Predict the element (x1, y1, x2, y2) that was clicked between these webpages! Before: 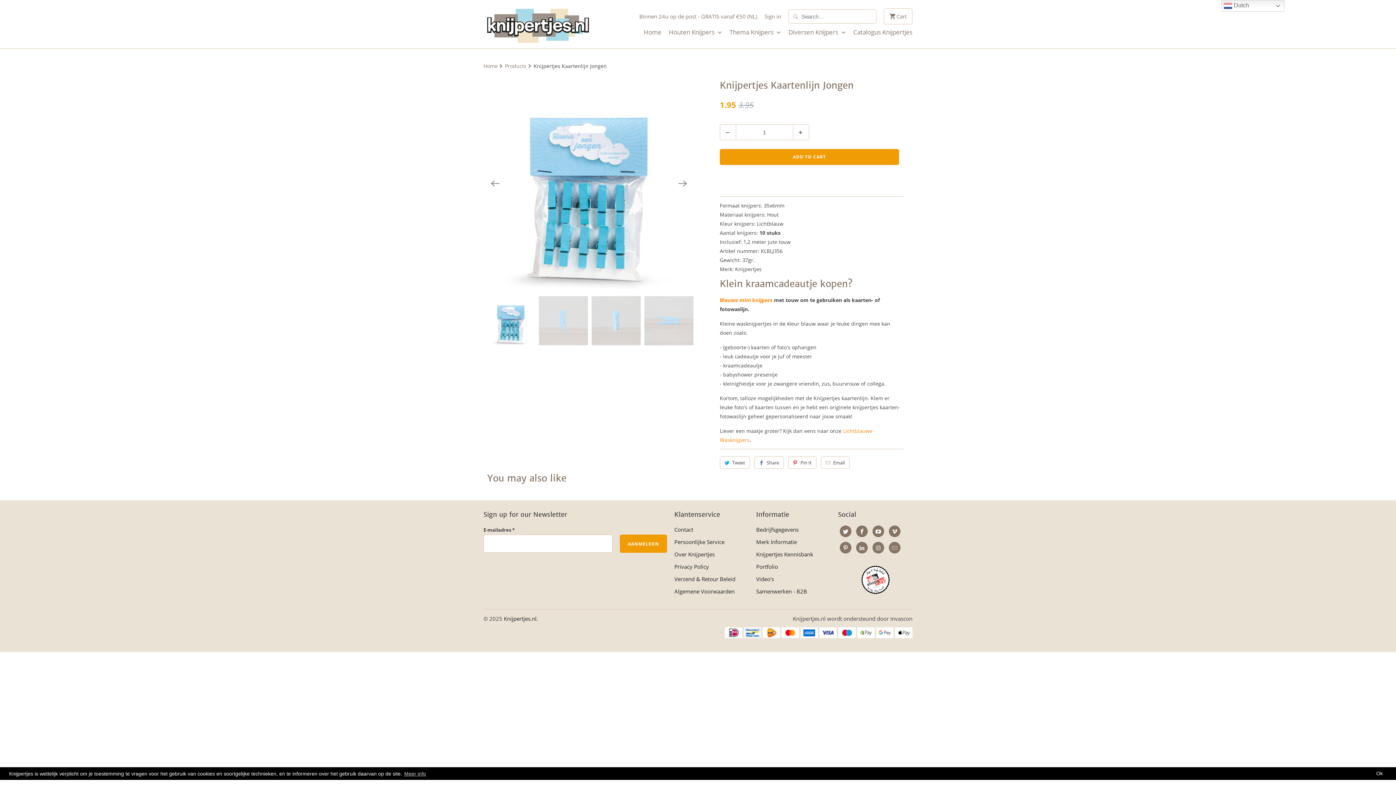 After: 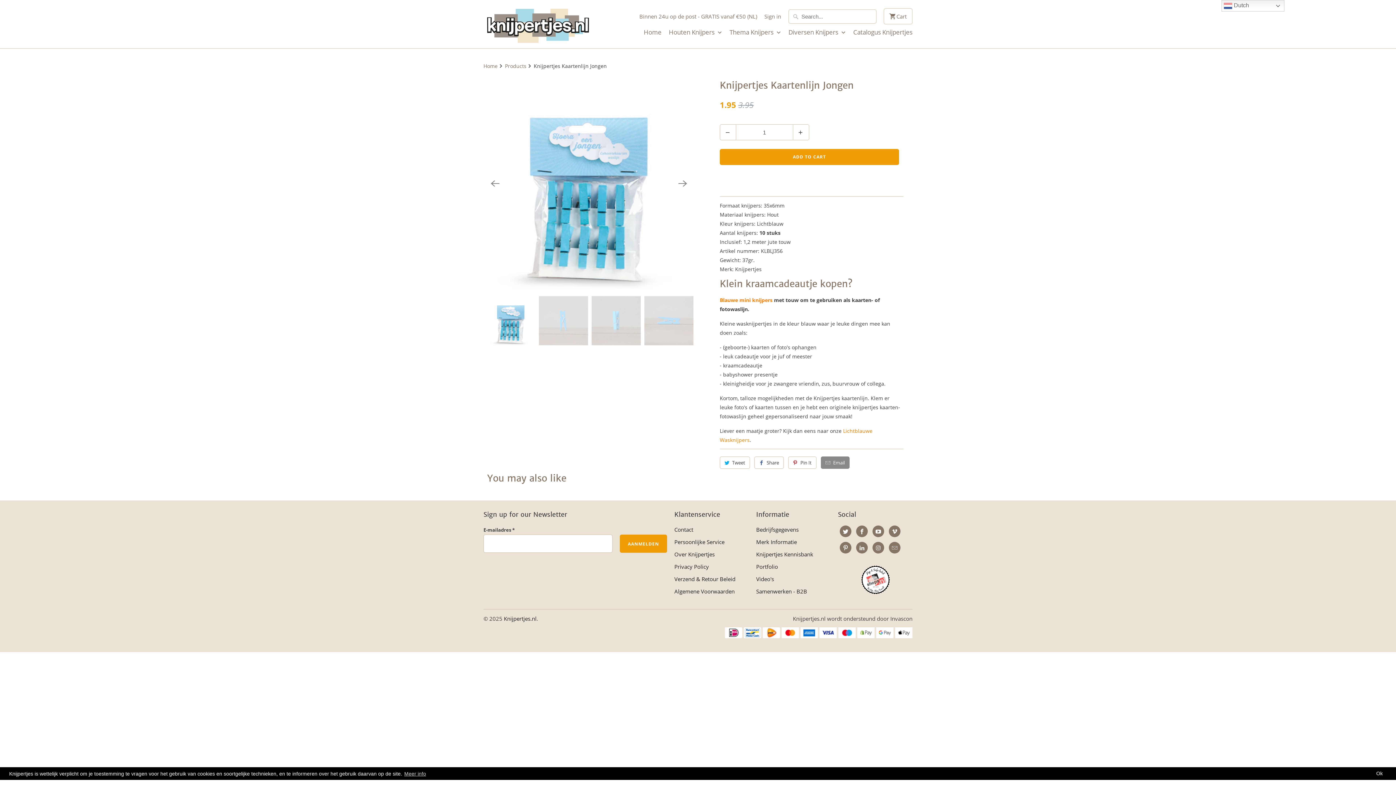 Action: label: Email bbox: (821, 456, 849, 469)